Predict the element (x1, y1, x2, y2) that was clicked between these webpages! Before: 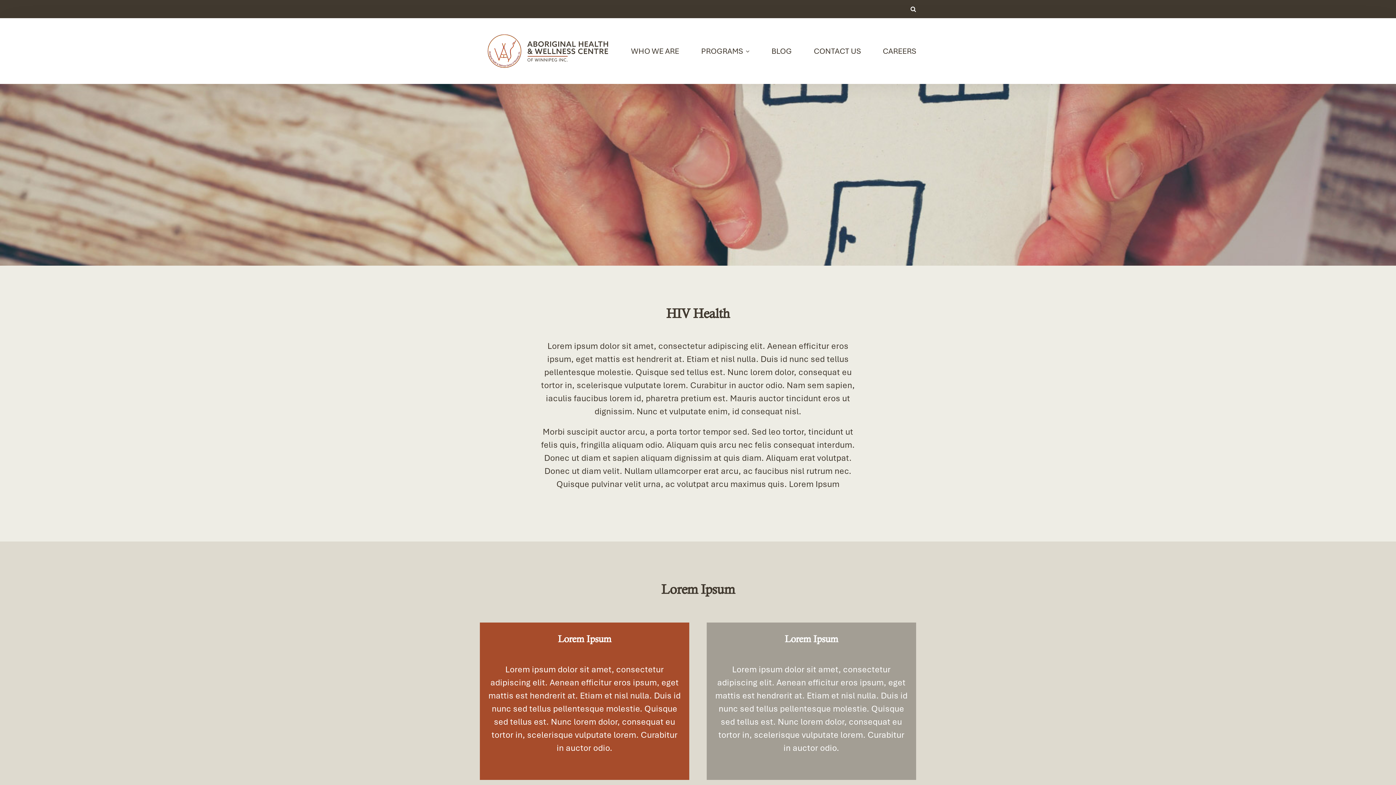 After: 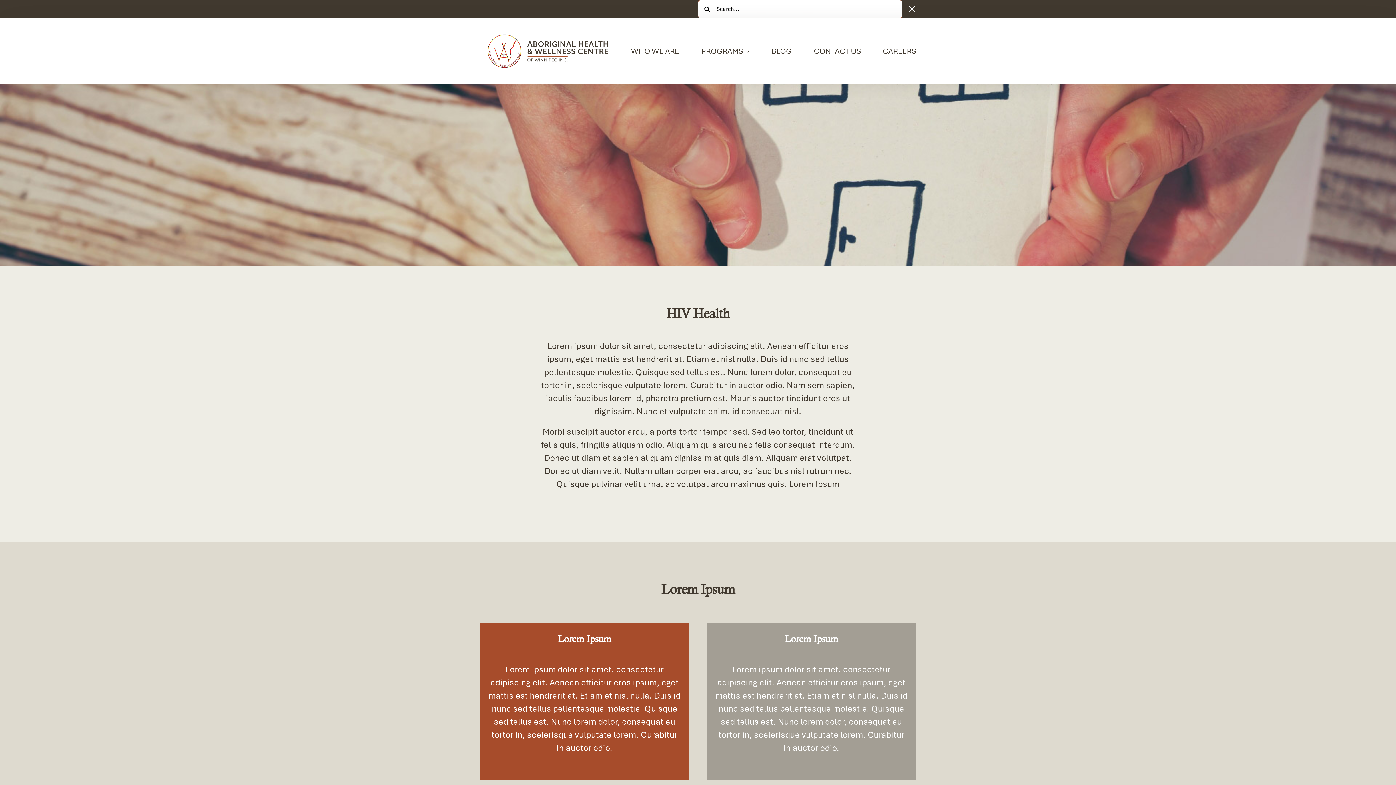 Action: bbox: (910, 0, 916, 18) label: Search